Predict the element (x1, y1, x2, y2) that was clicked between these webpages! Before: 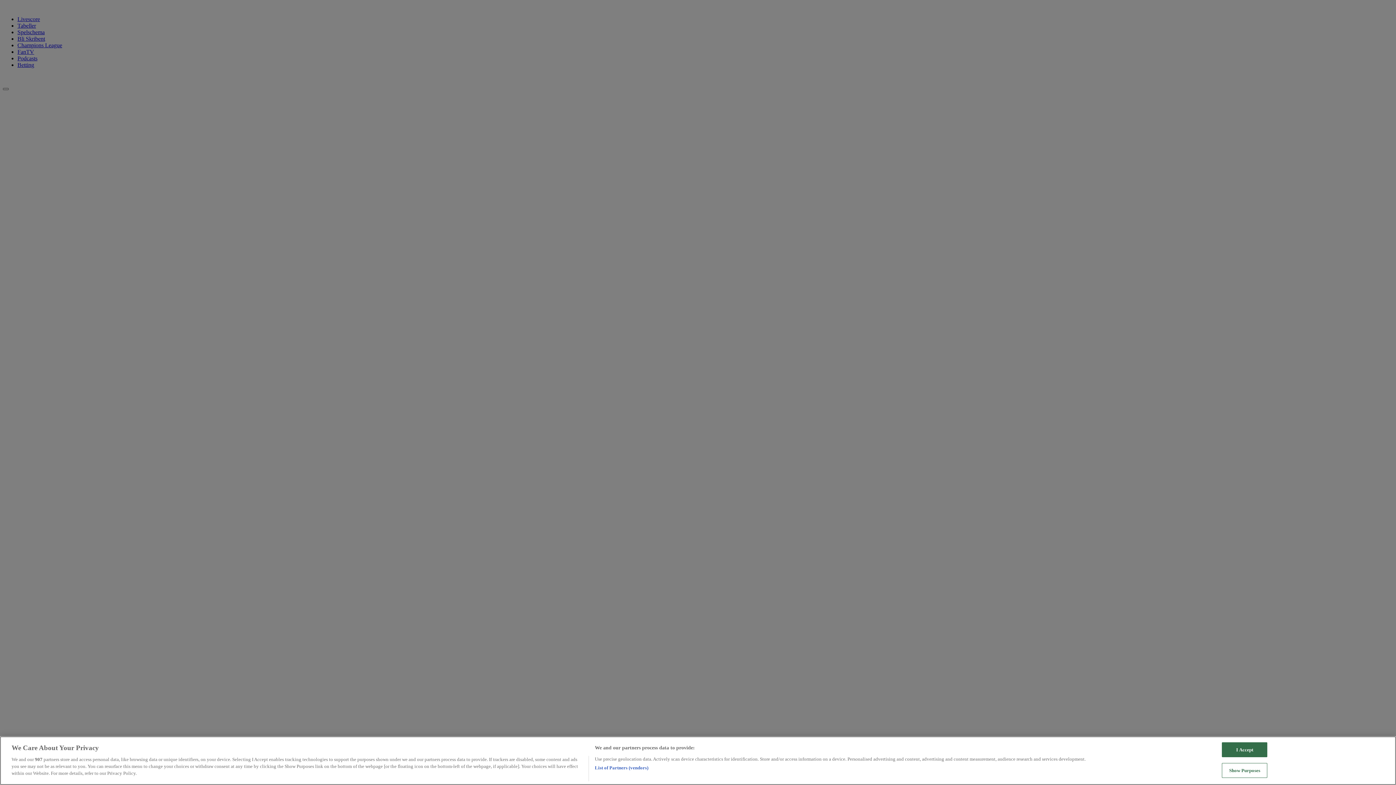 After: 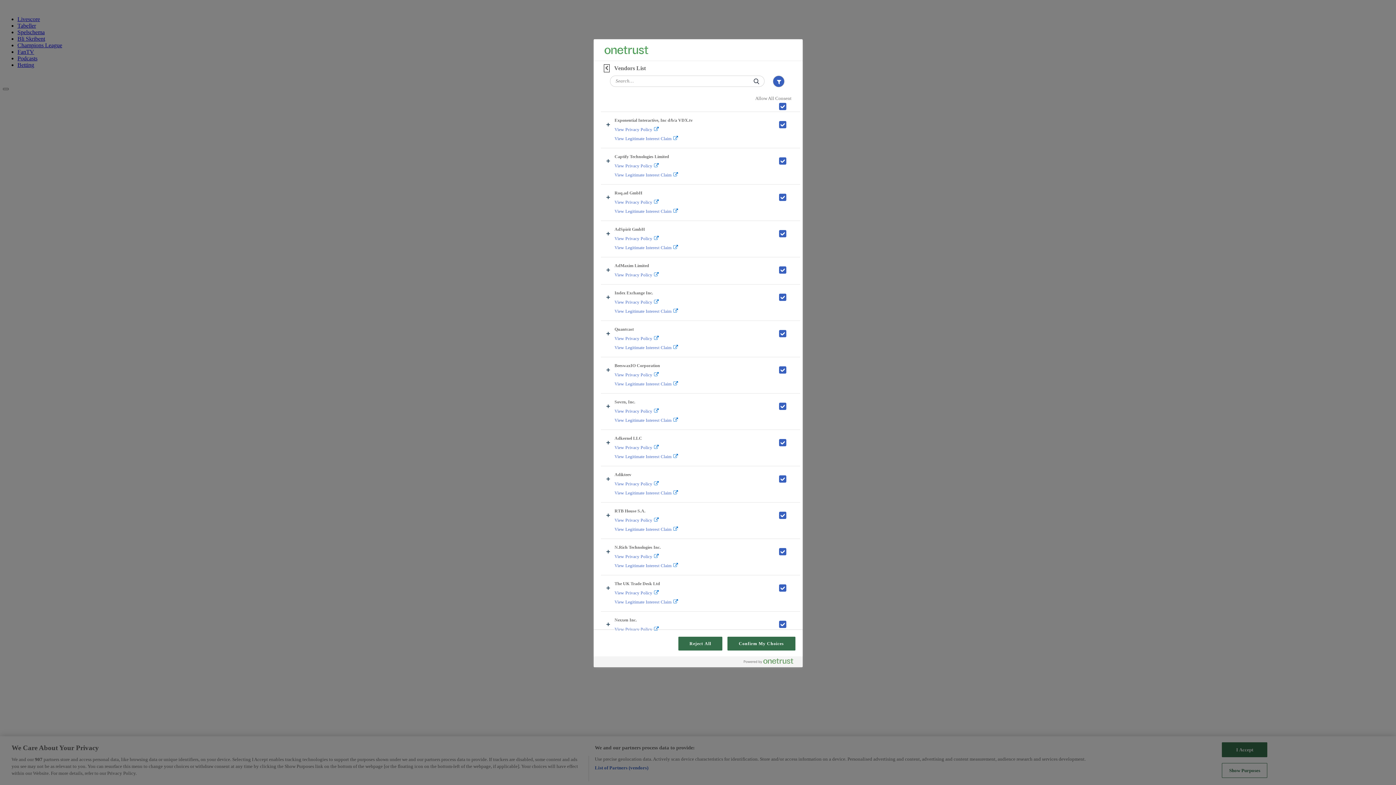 Action: bbox: (594, 764, 648, 771) label: List of Partners (vendors)